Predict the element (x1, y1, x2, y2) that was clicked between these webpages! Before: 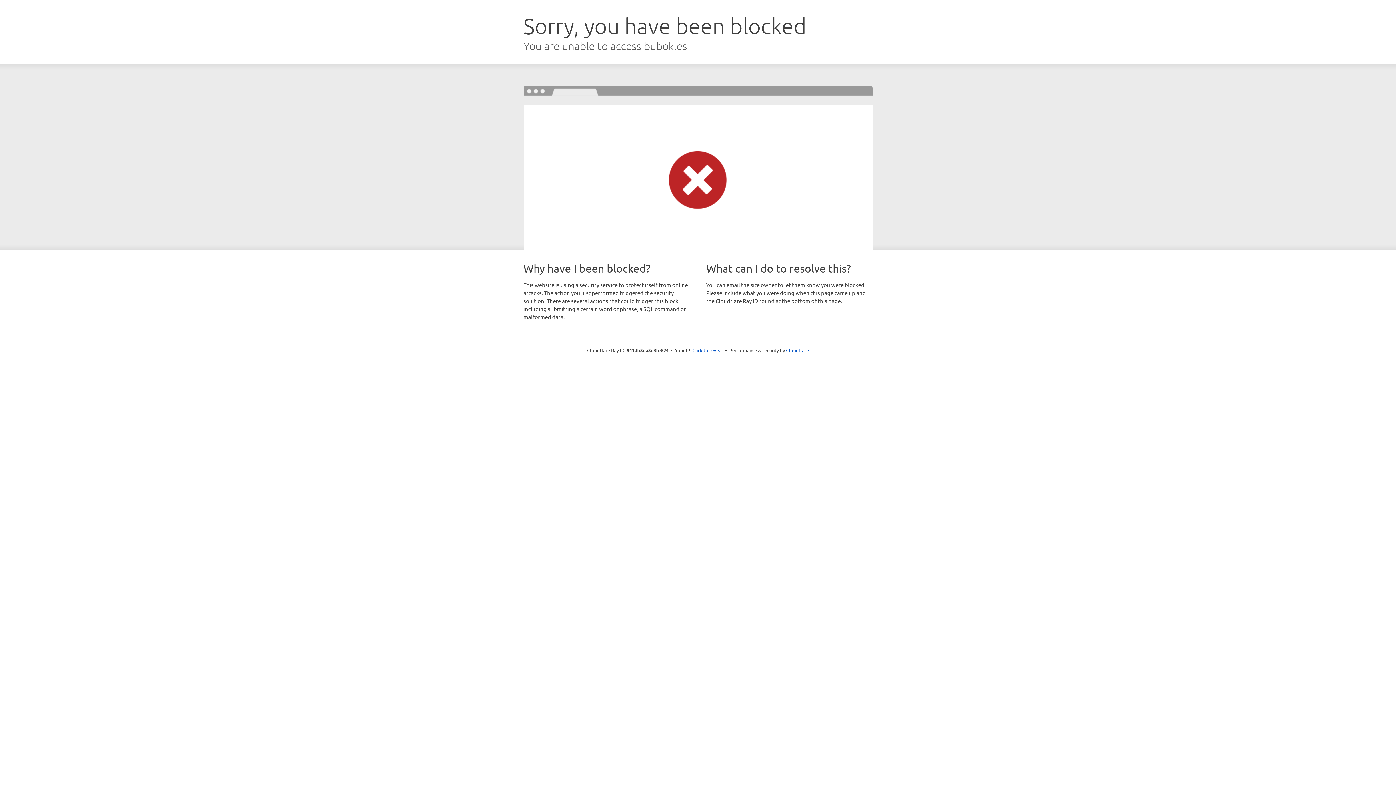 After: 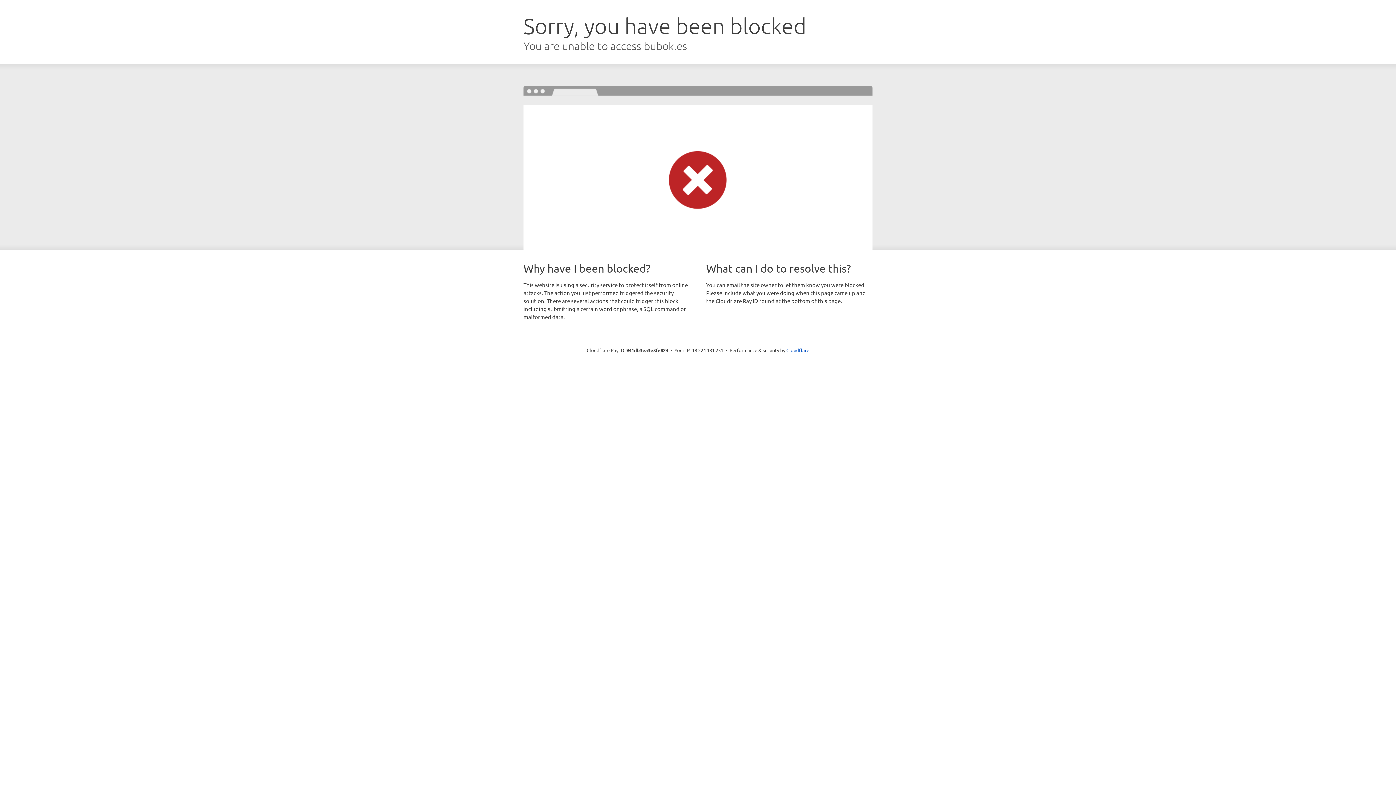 Action: label: Click to reveal bbox: (692, 346, 723, 353)